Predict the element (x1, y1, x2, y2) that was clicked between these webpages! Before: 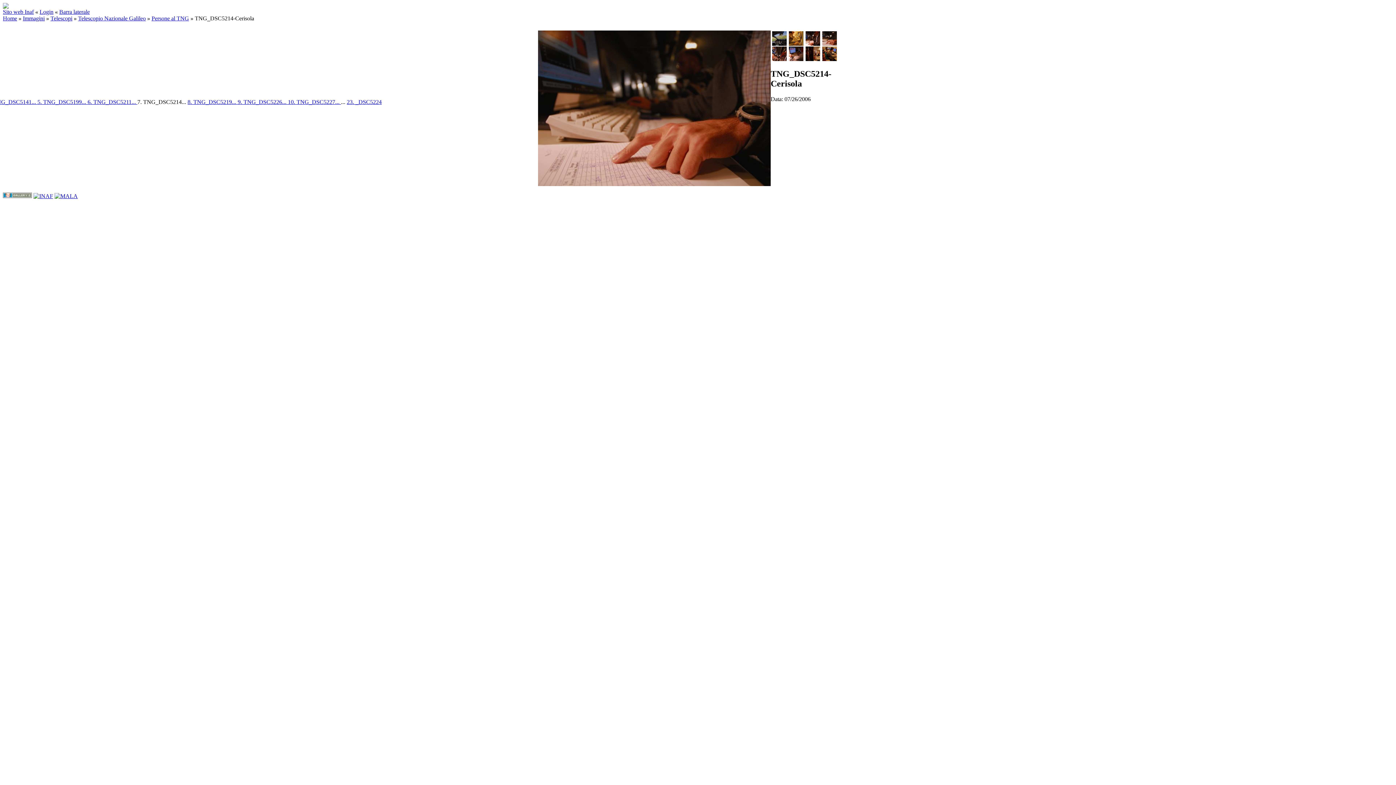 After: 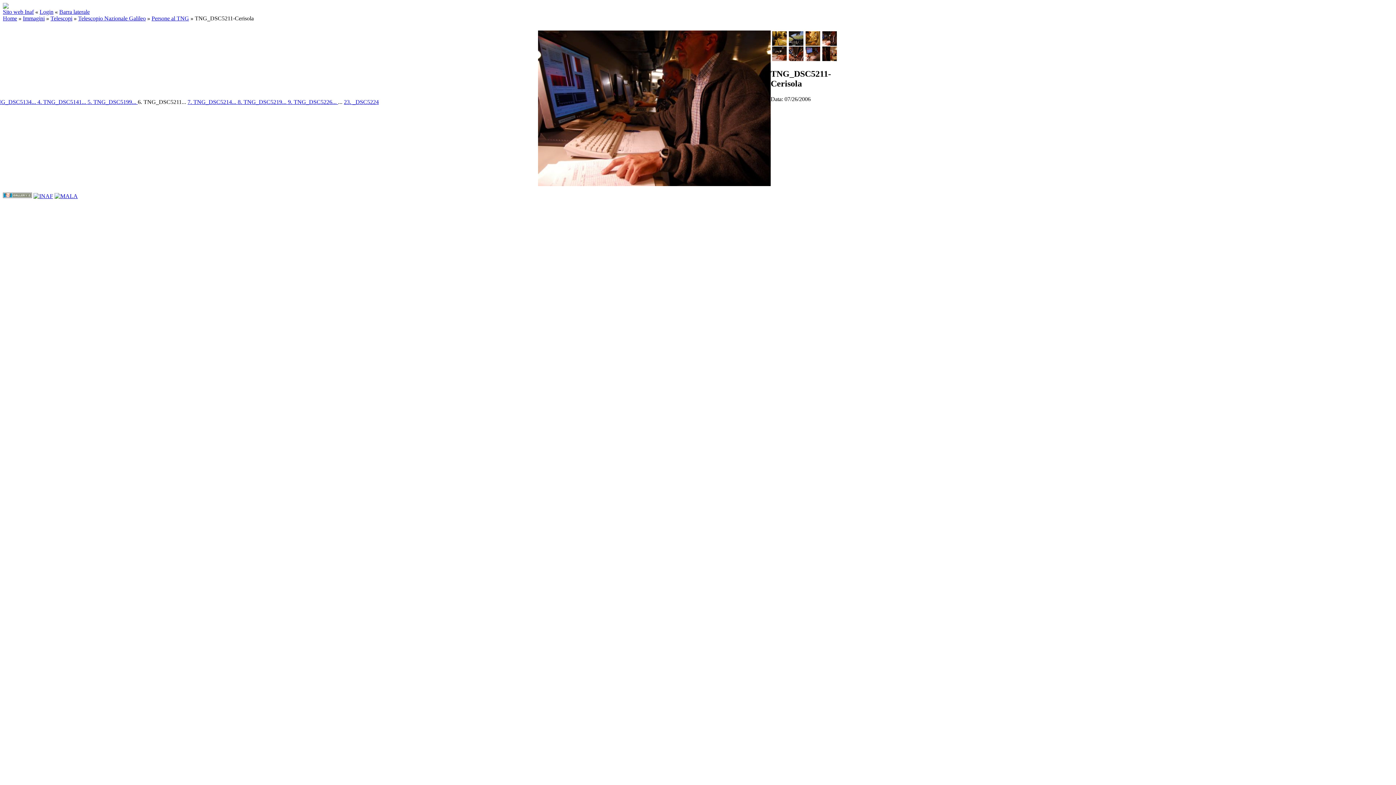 Action: bbox: (805, 40, 820, 46)